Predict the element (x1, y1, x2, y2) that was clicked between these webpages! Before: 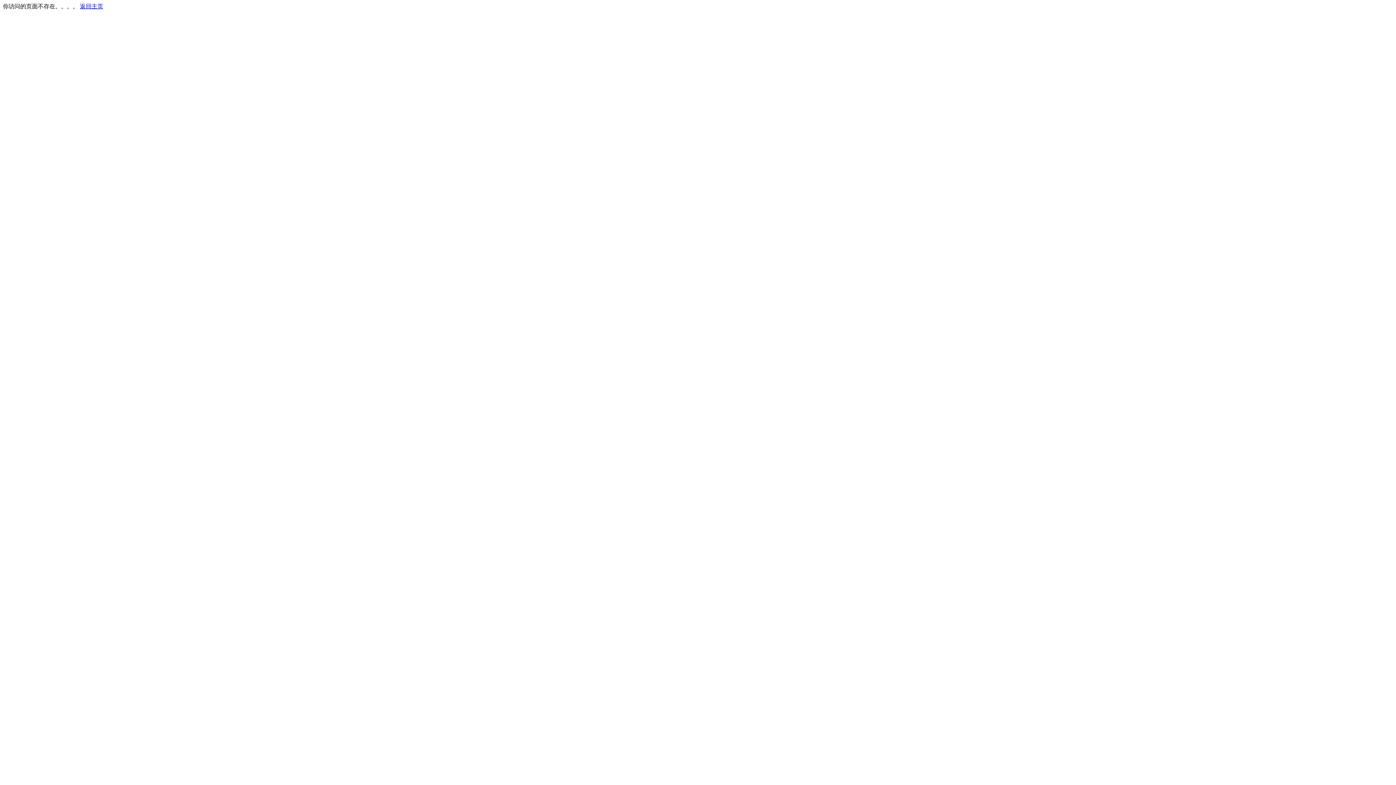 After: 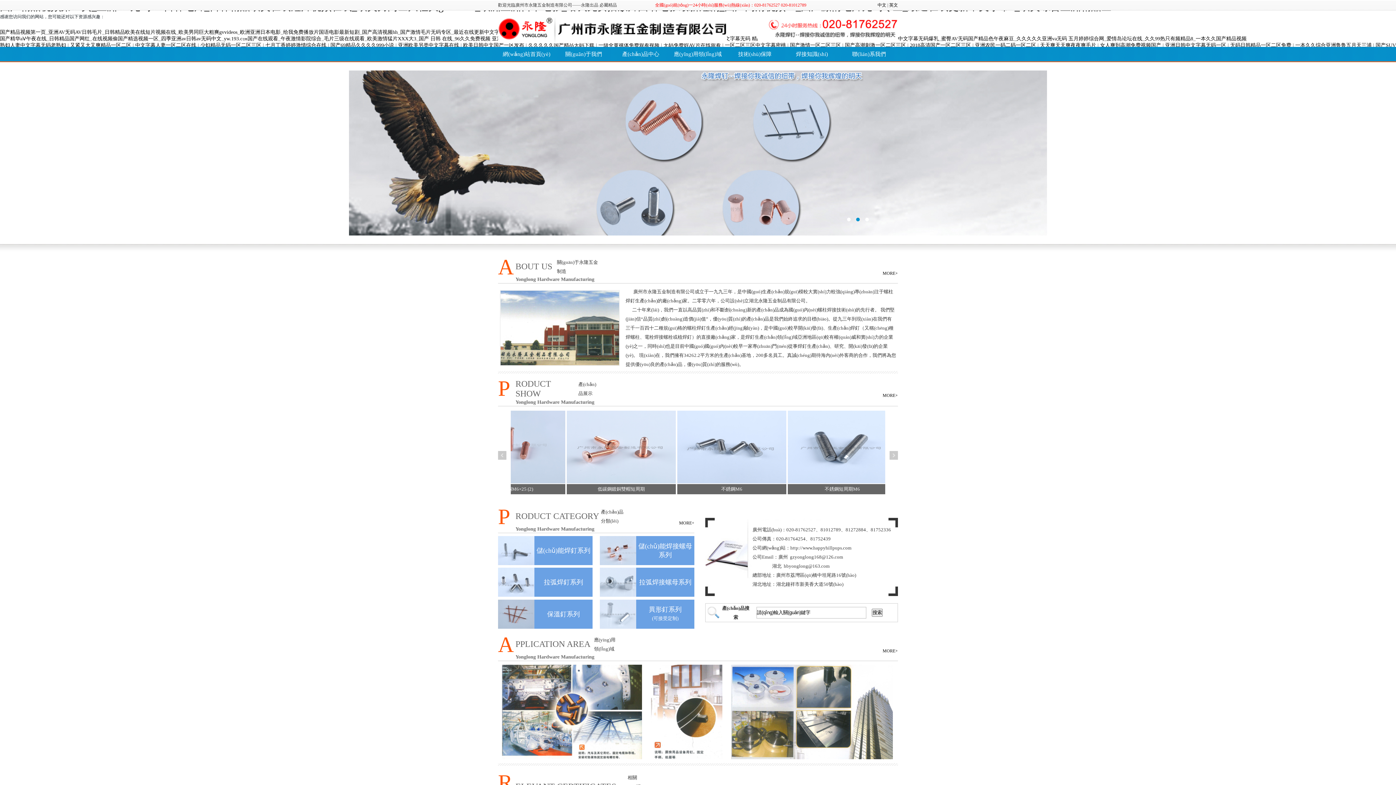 Action: label: 返回主页 bbox: (80, 3, 103, 9)